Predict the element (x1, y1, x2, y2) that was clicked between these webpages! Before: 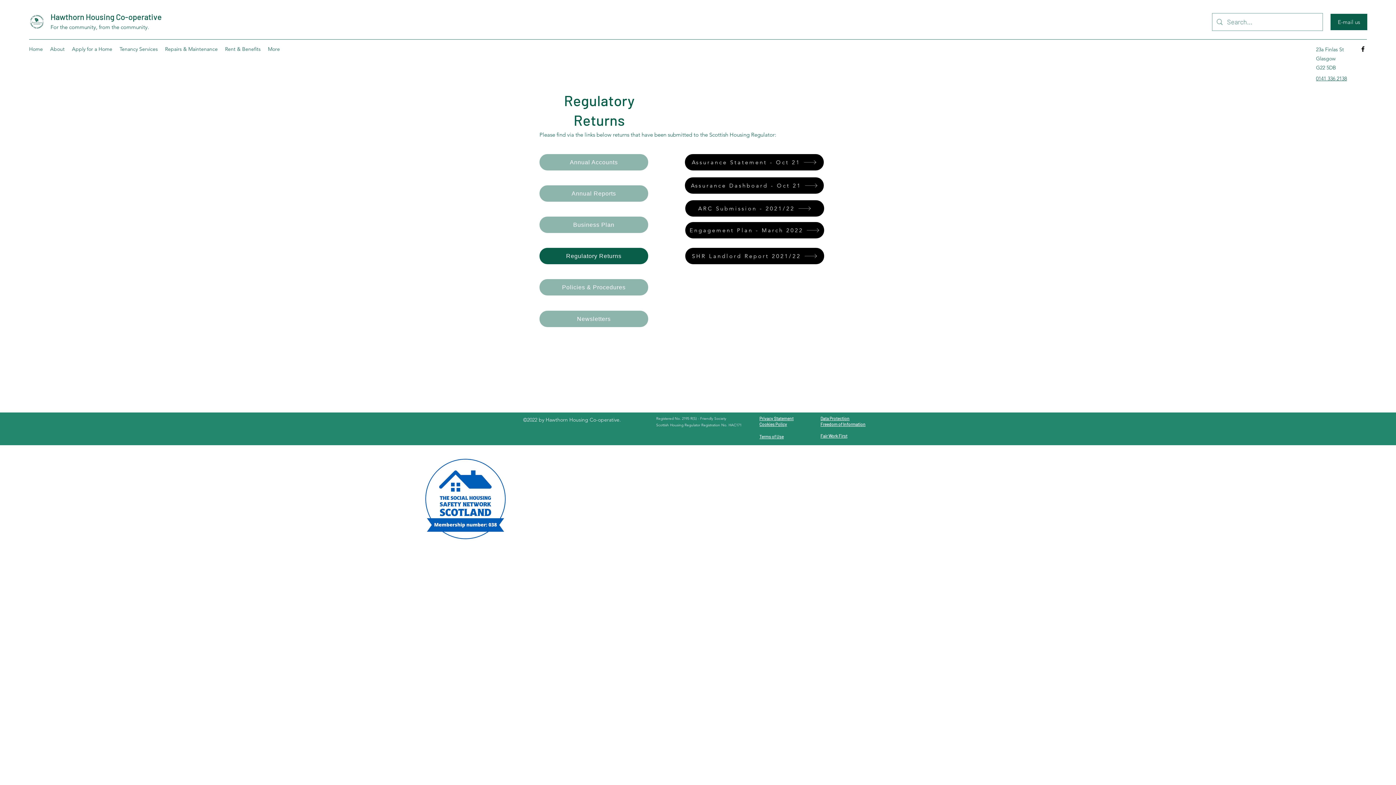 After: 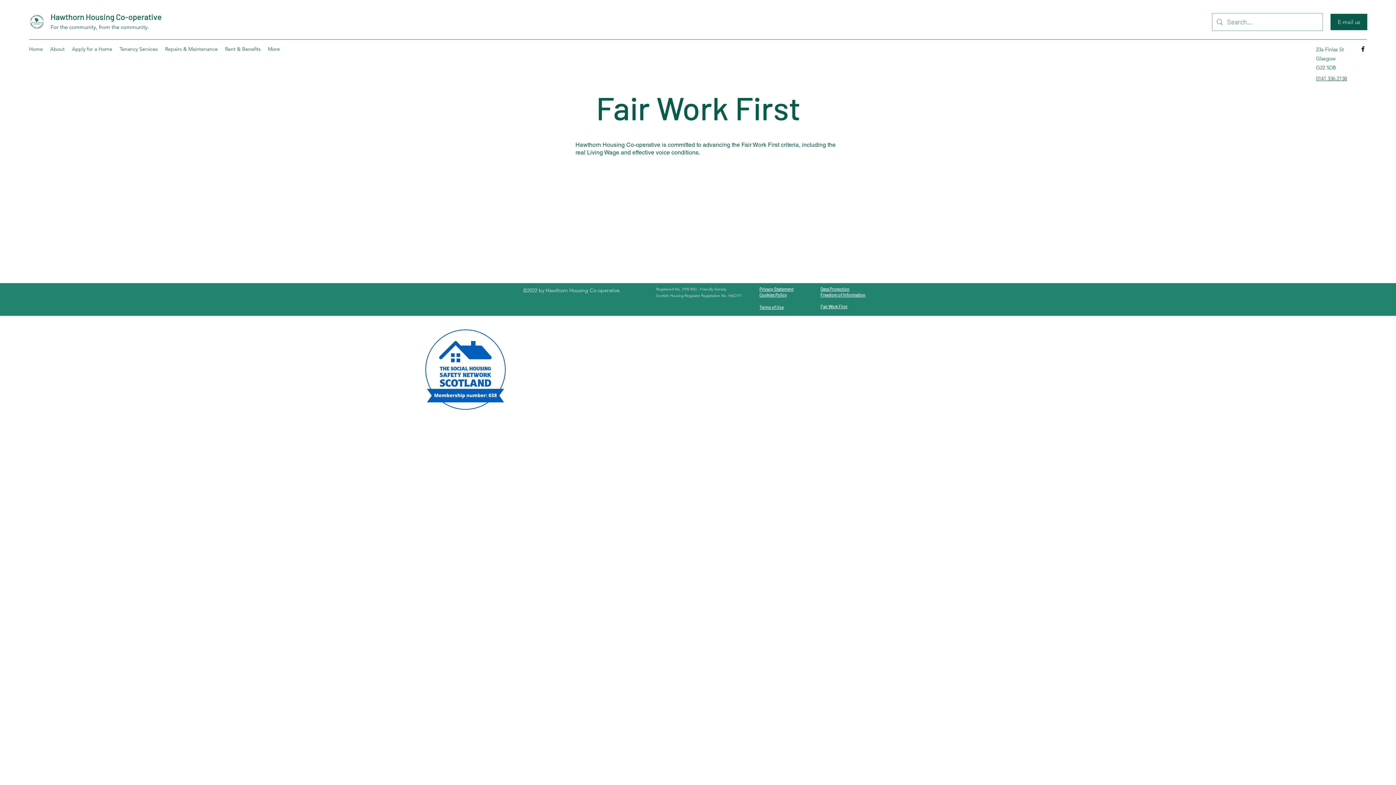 Action: label: 
Fair Work First bbox: (820, 433, 847, 438)